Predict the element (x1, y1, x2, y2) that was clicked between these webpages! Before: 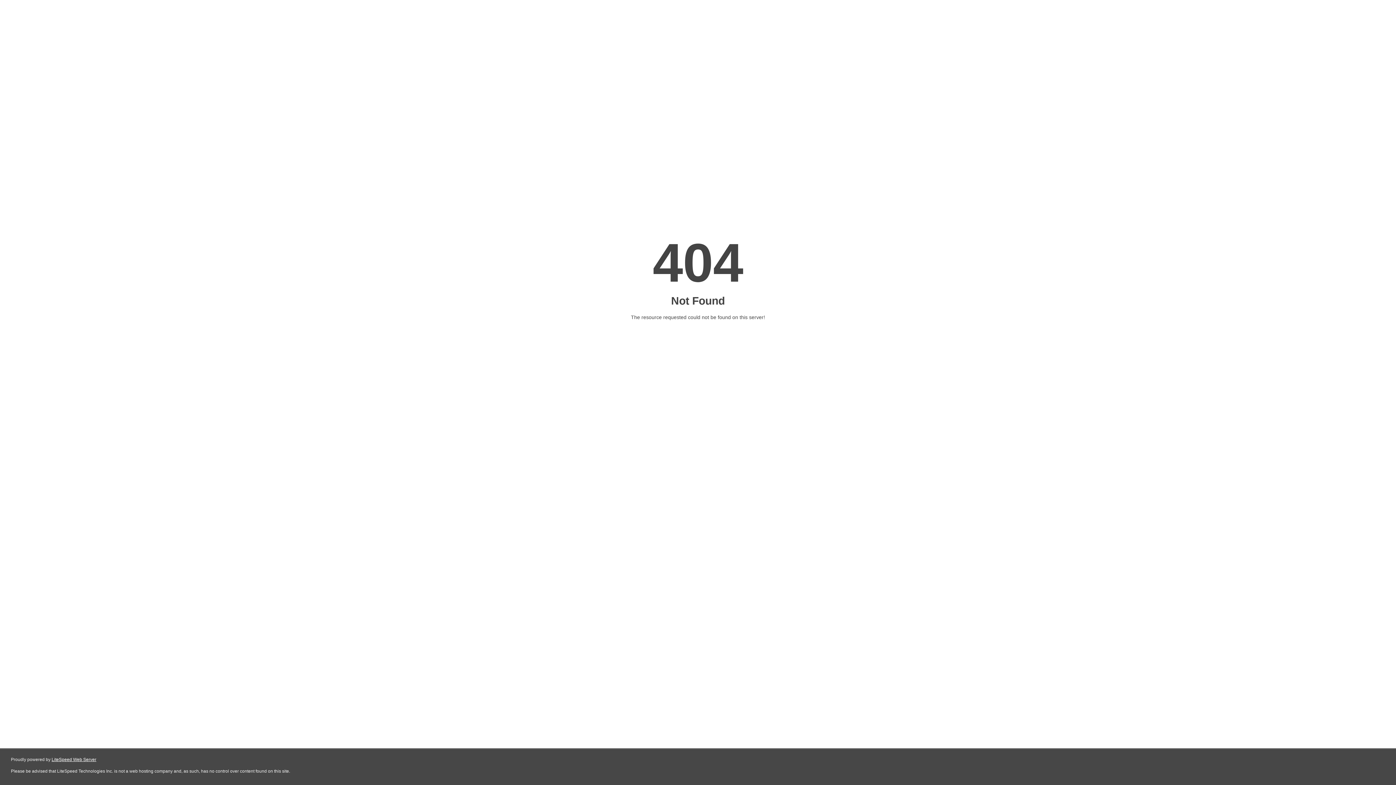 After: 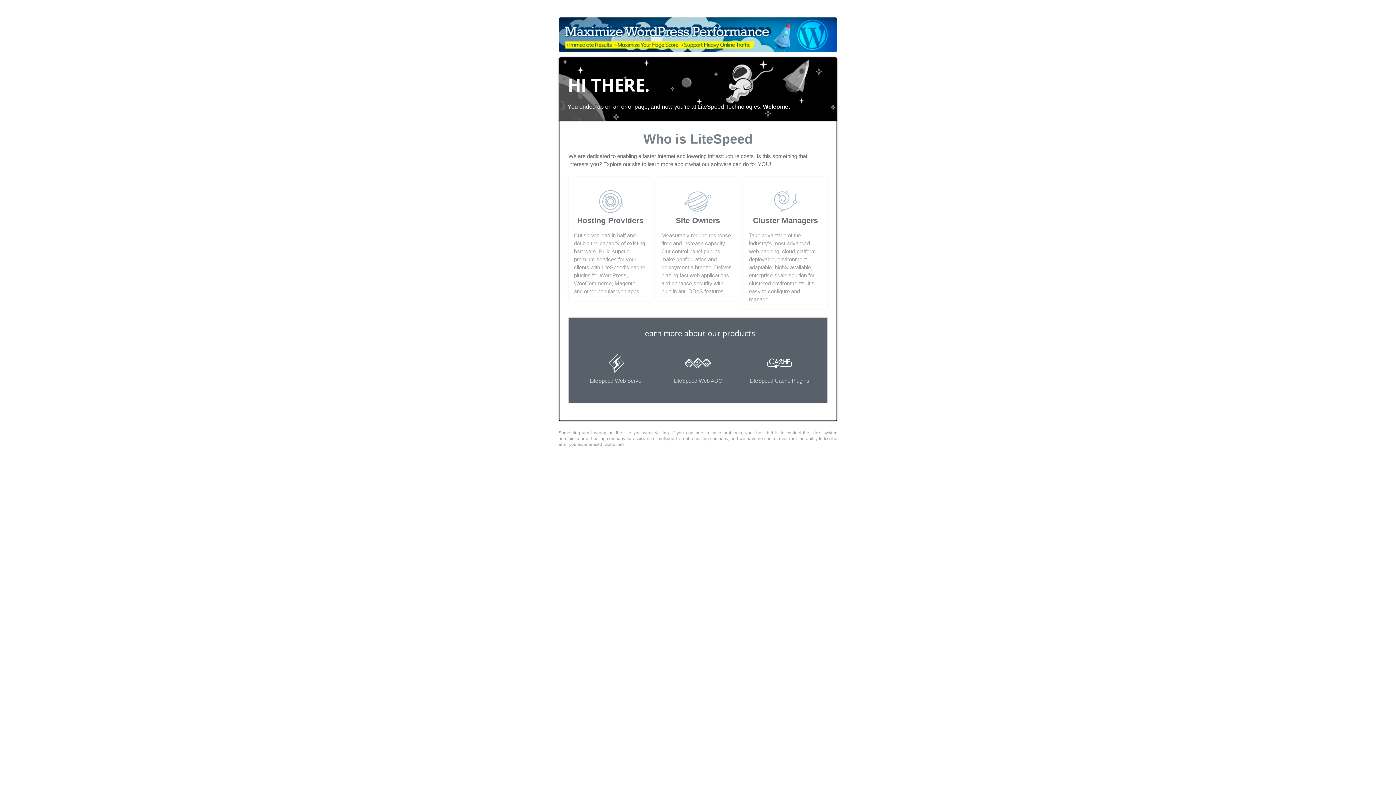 Action: bbox: (51, 757, 96, 762) label: LiteSpeed Web Server